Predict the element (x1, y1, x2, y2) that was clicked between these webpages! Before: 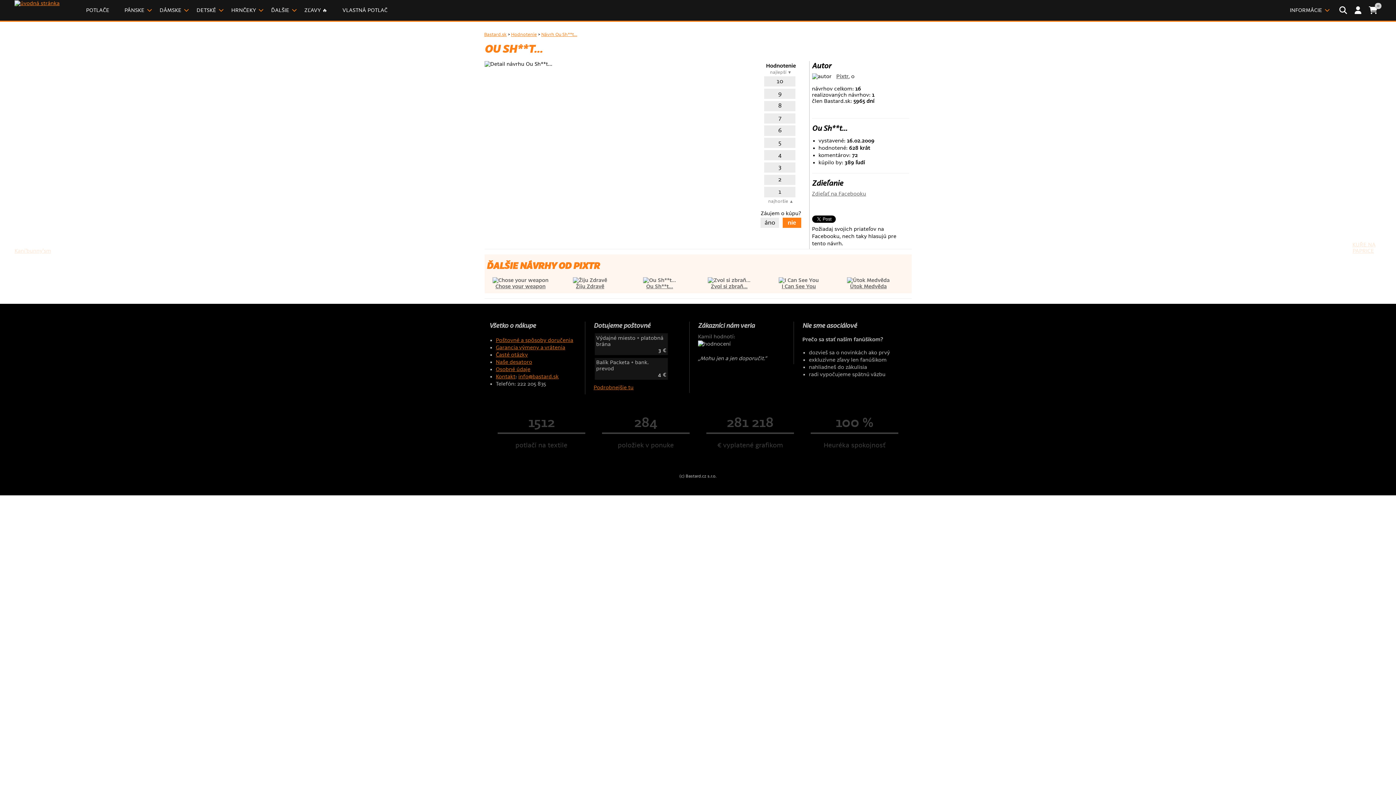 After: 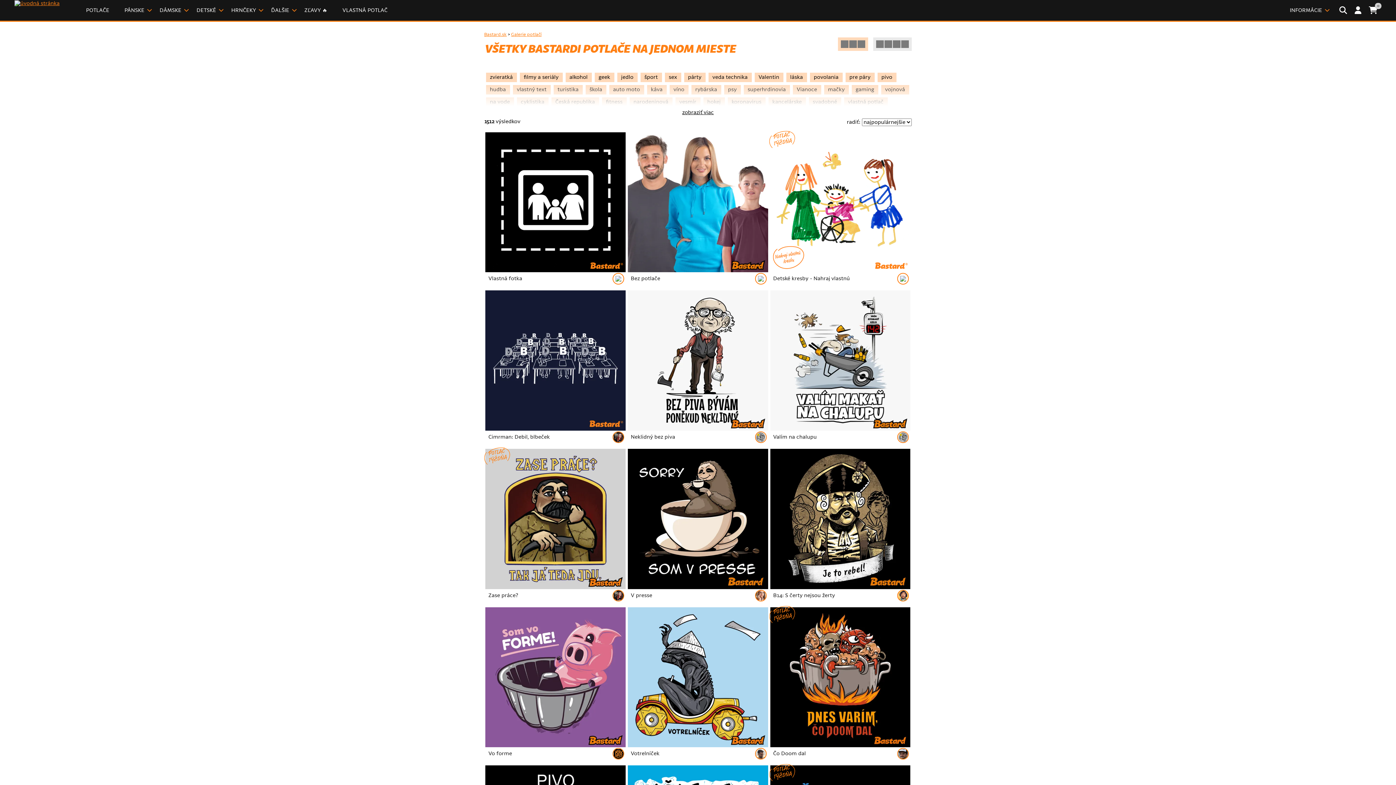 Action: bbox: (78, 0, 116, 20) label: POTLAČE